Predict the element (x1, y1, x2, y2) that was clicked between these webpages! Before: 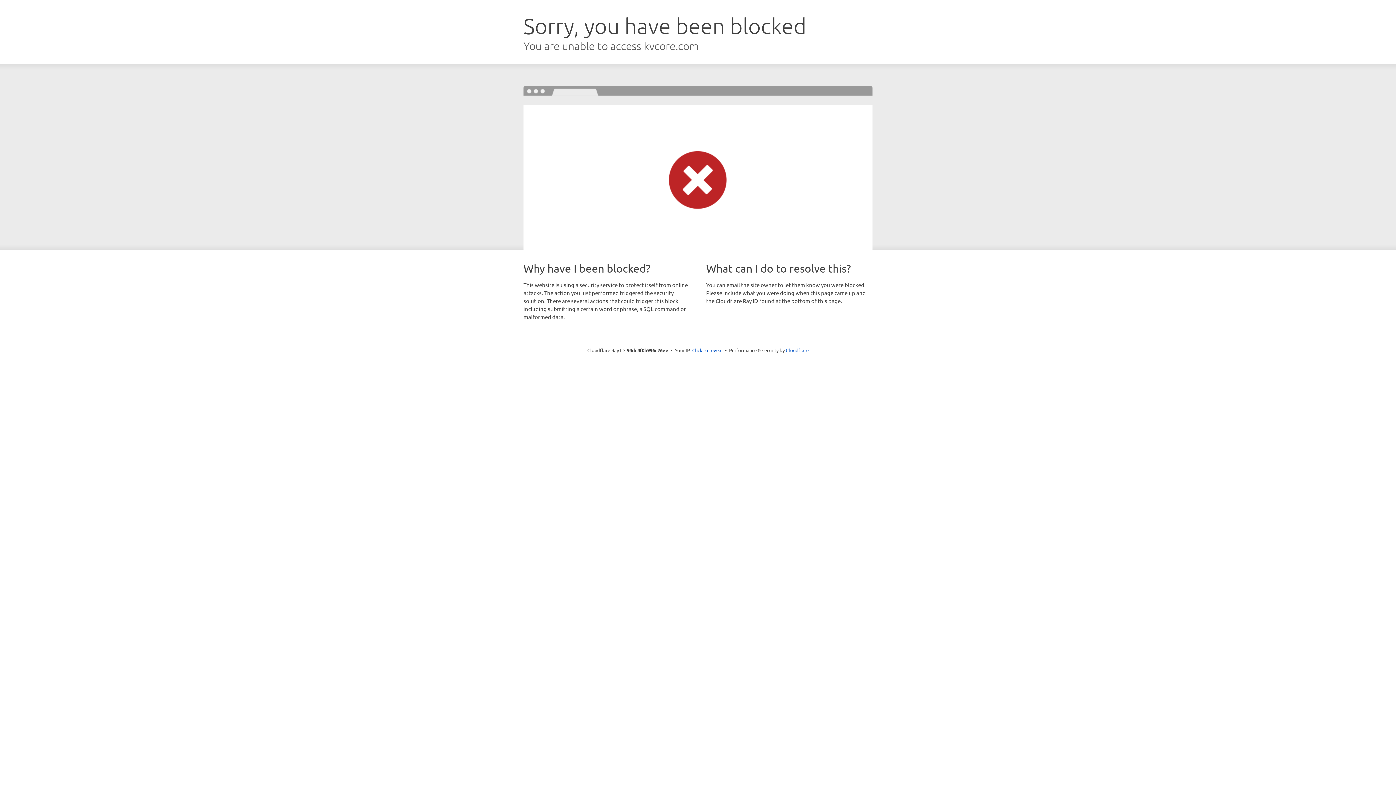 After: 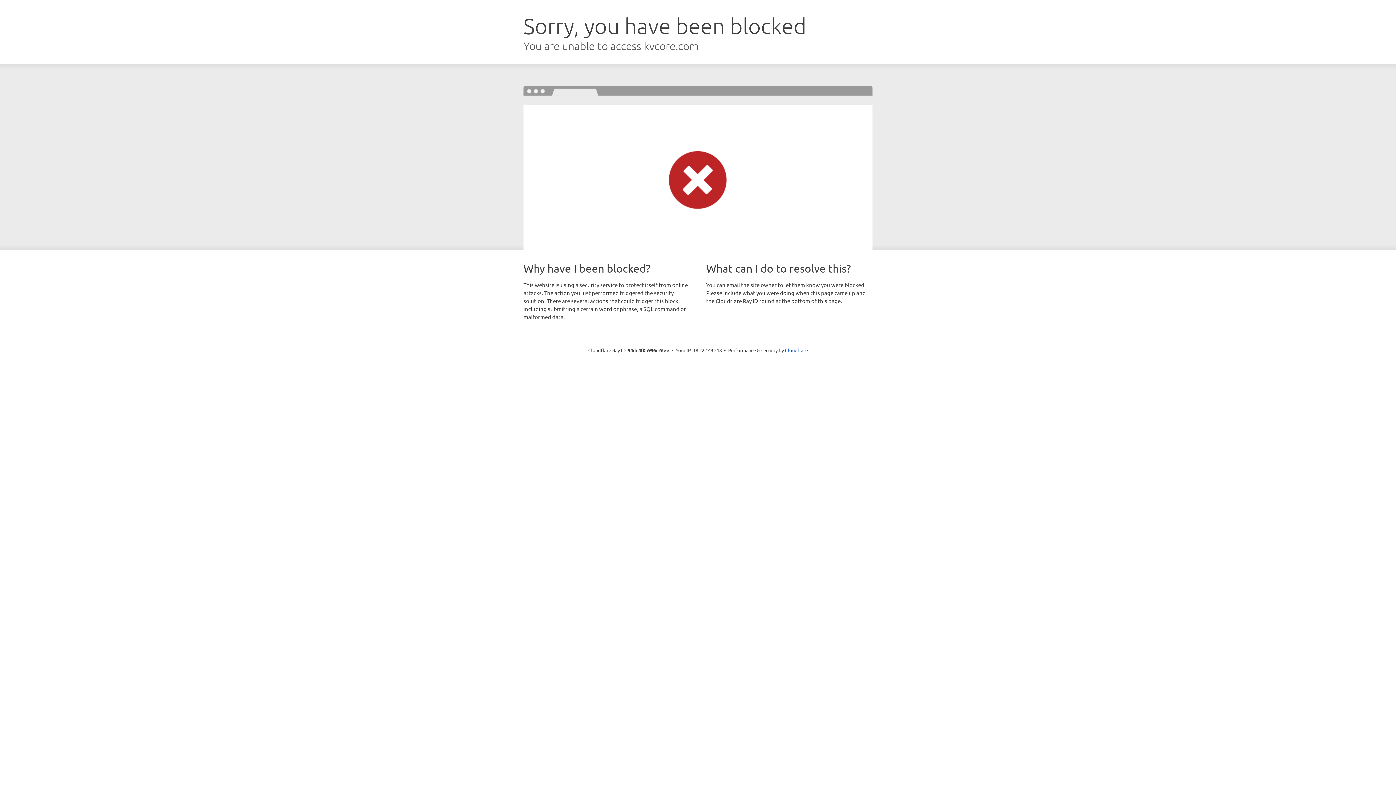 Action: bbox: (692, 346, 722, 353) label: Click to reveal